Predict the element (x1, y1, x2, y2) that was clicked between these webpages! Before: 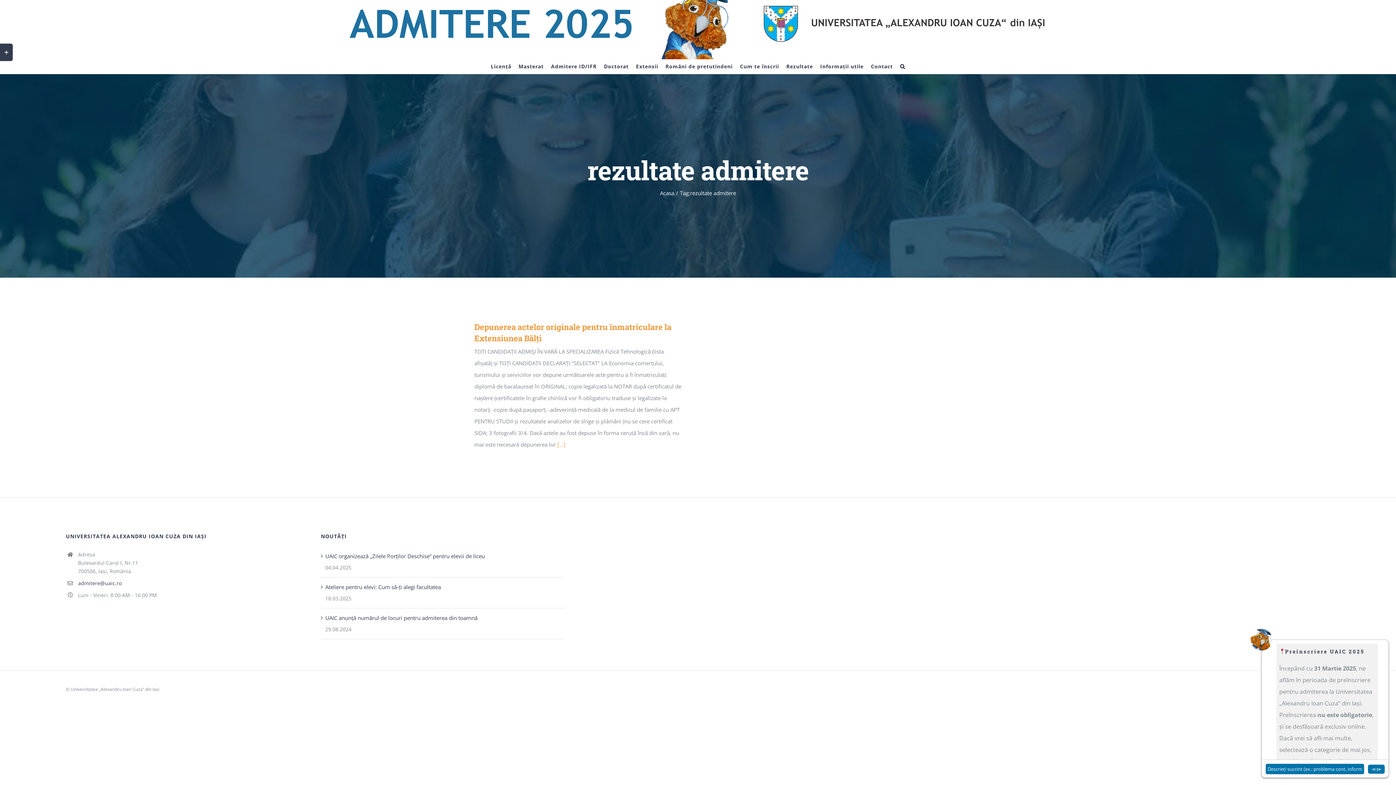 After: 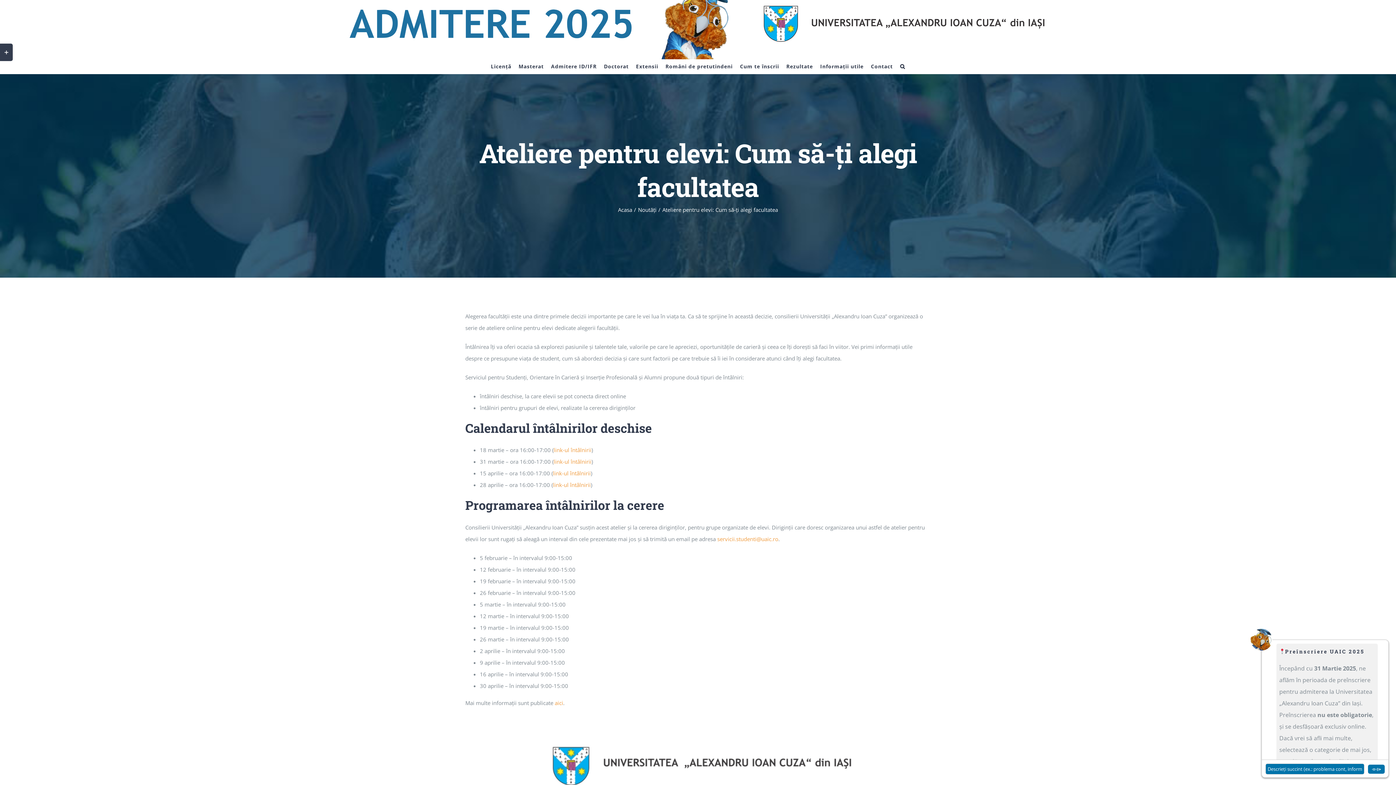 Action: label: Ateliere pentru elevi: Cum să-ți alegi facultatea bbox: (325, 581, 561, 593)